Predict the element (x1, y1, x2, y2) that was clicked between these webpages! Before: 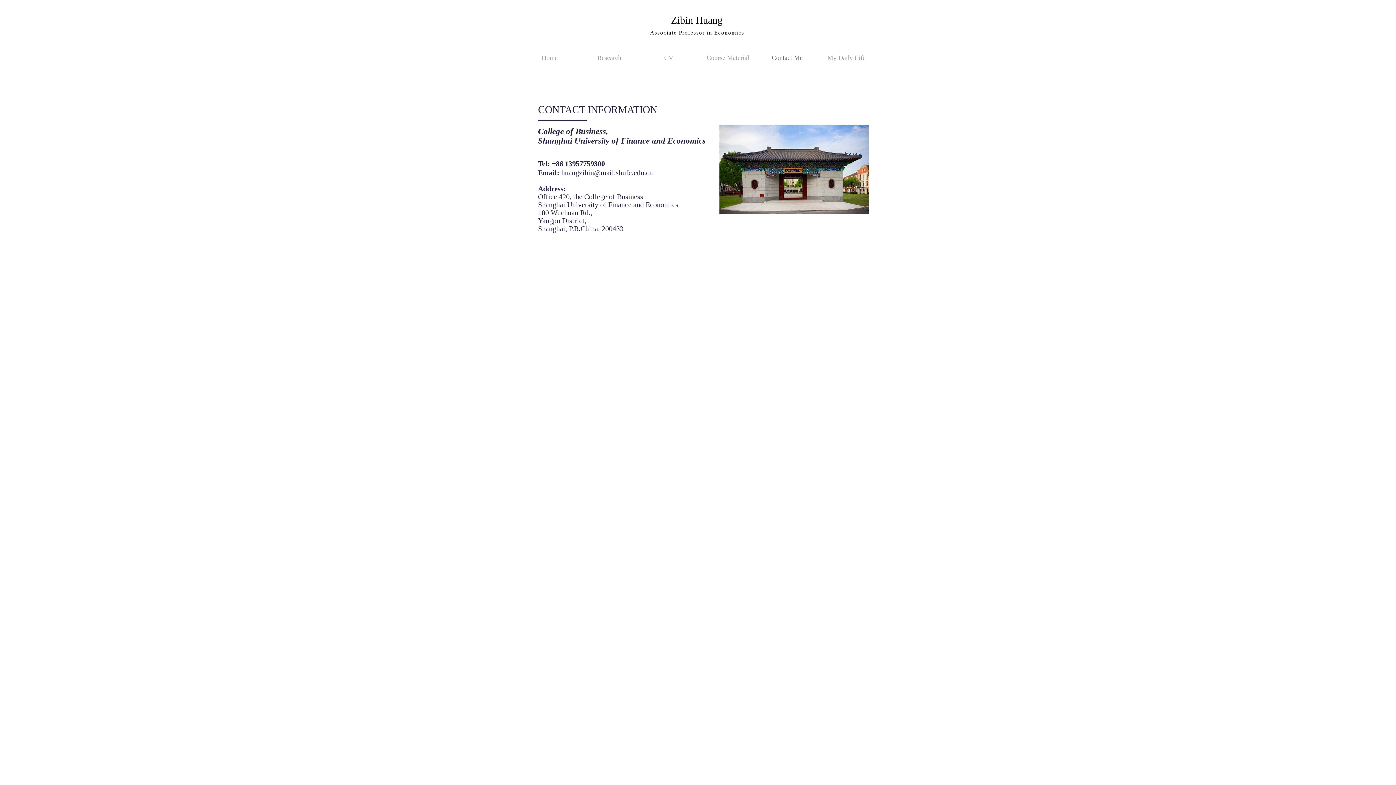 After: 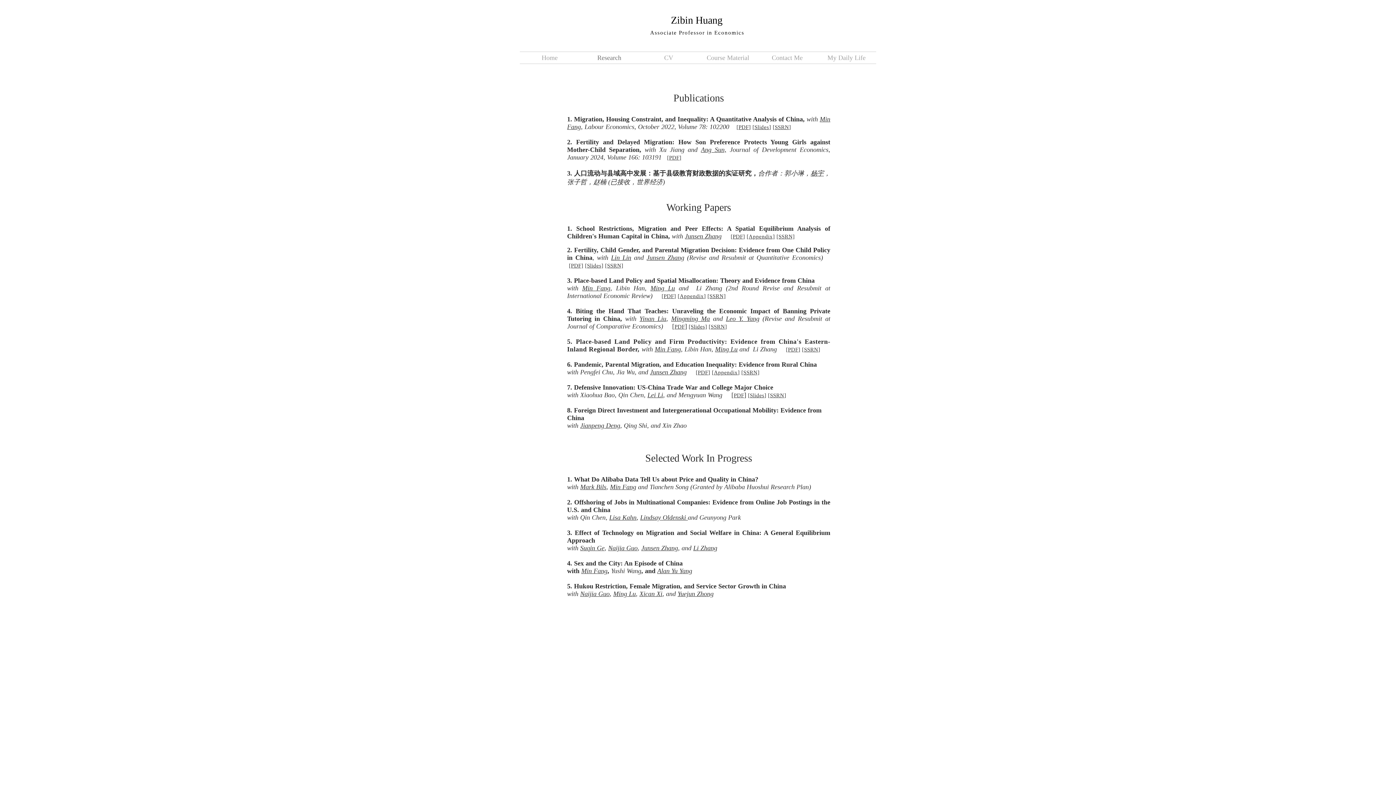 Action: label: Research bbox: (579, 52, 639, 63)